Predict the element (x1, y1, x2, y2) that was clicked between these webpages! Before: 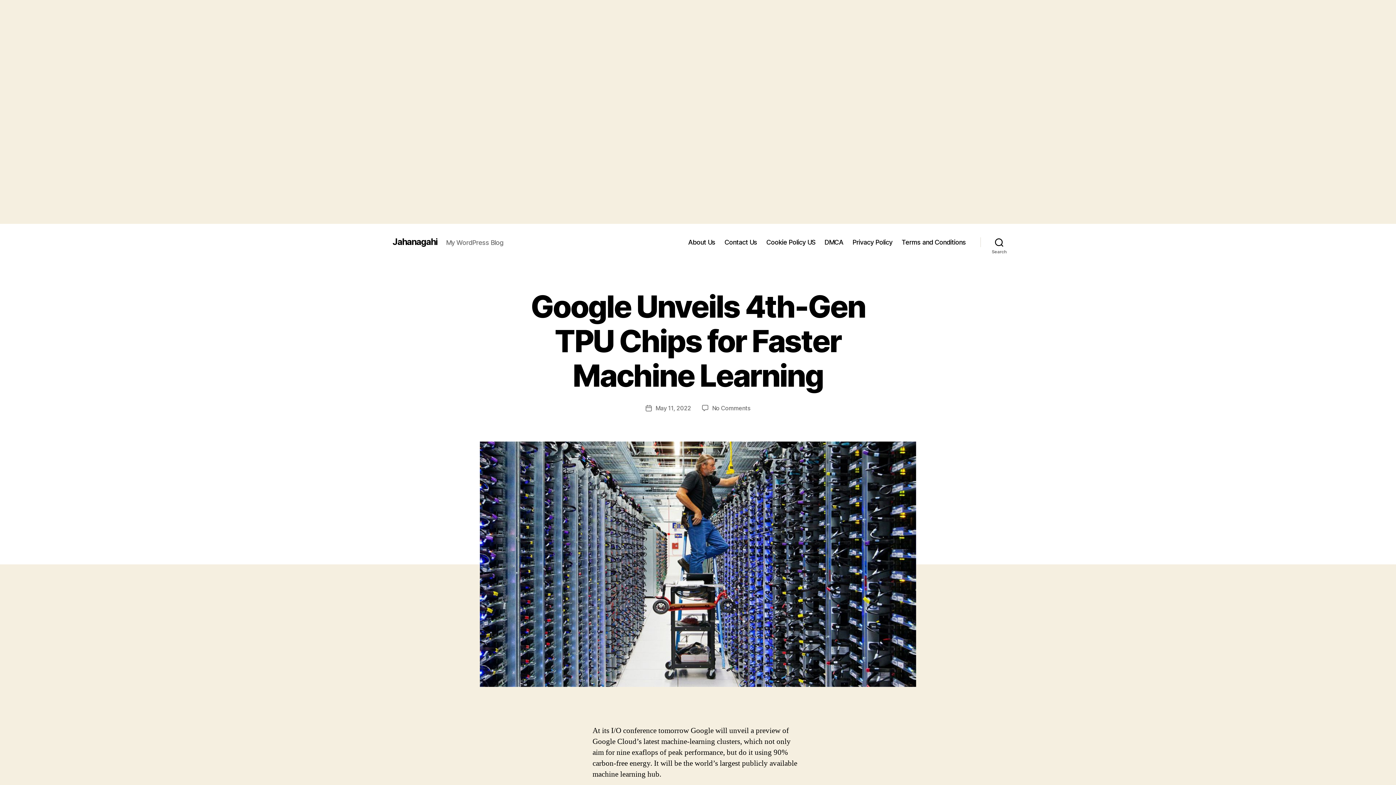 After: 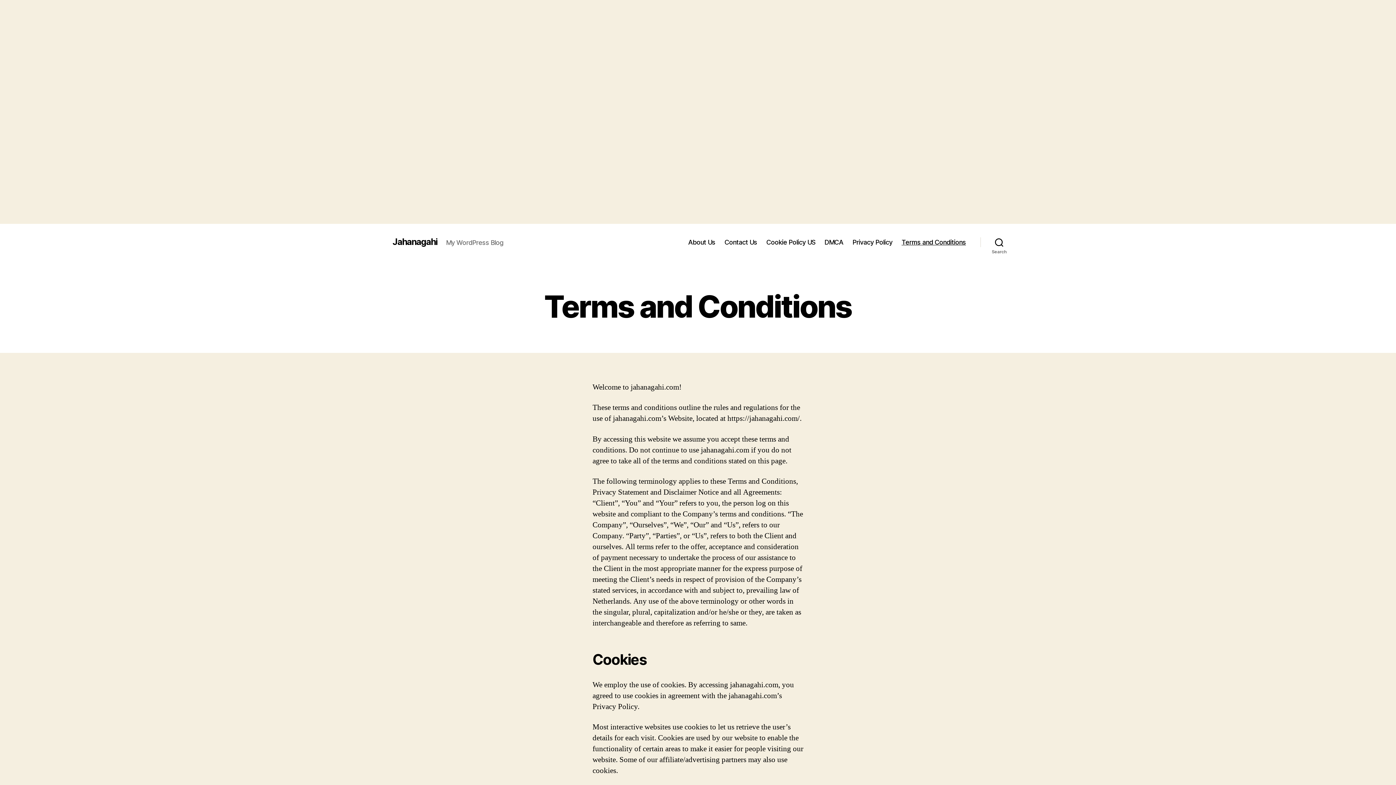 Action: bbox: (901, 238, 966, 246) label: Terms and Conditions